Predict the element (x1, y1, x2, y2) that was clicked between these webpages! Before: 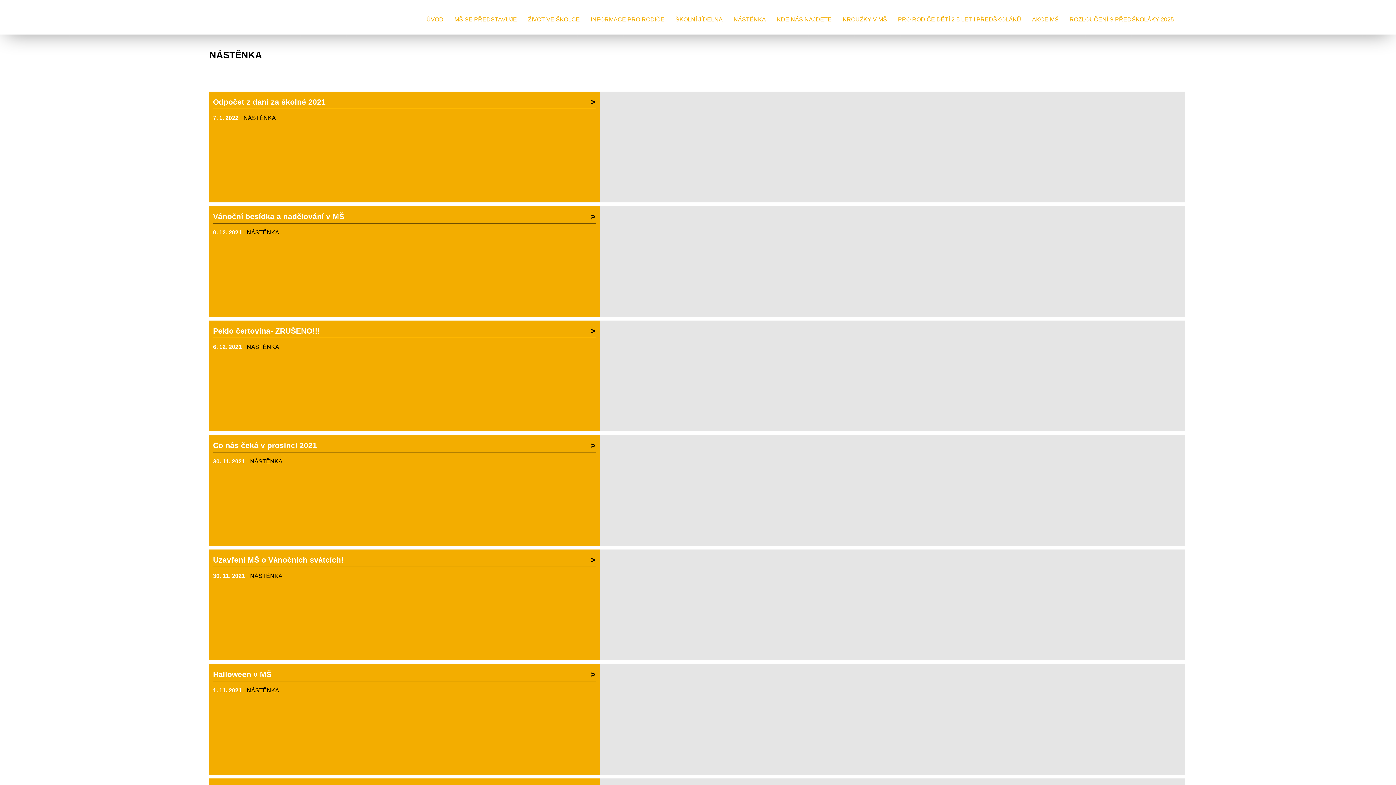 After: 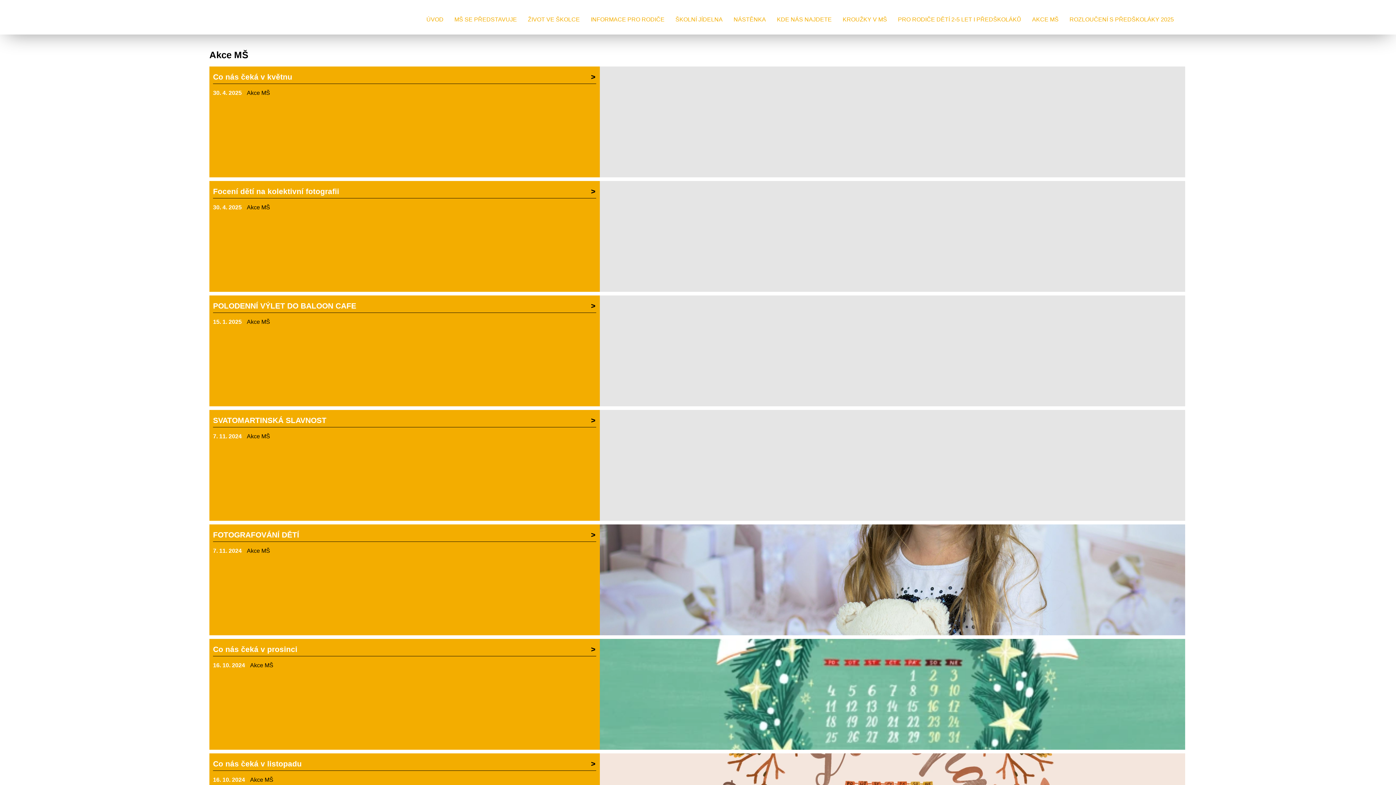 Action: bbox: (1028, 12, 1062, 26) label: AKCE MŠ